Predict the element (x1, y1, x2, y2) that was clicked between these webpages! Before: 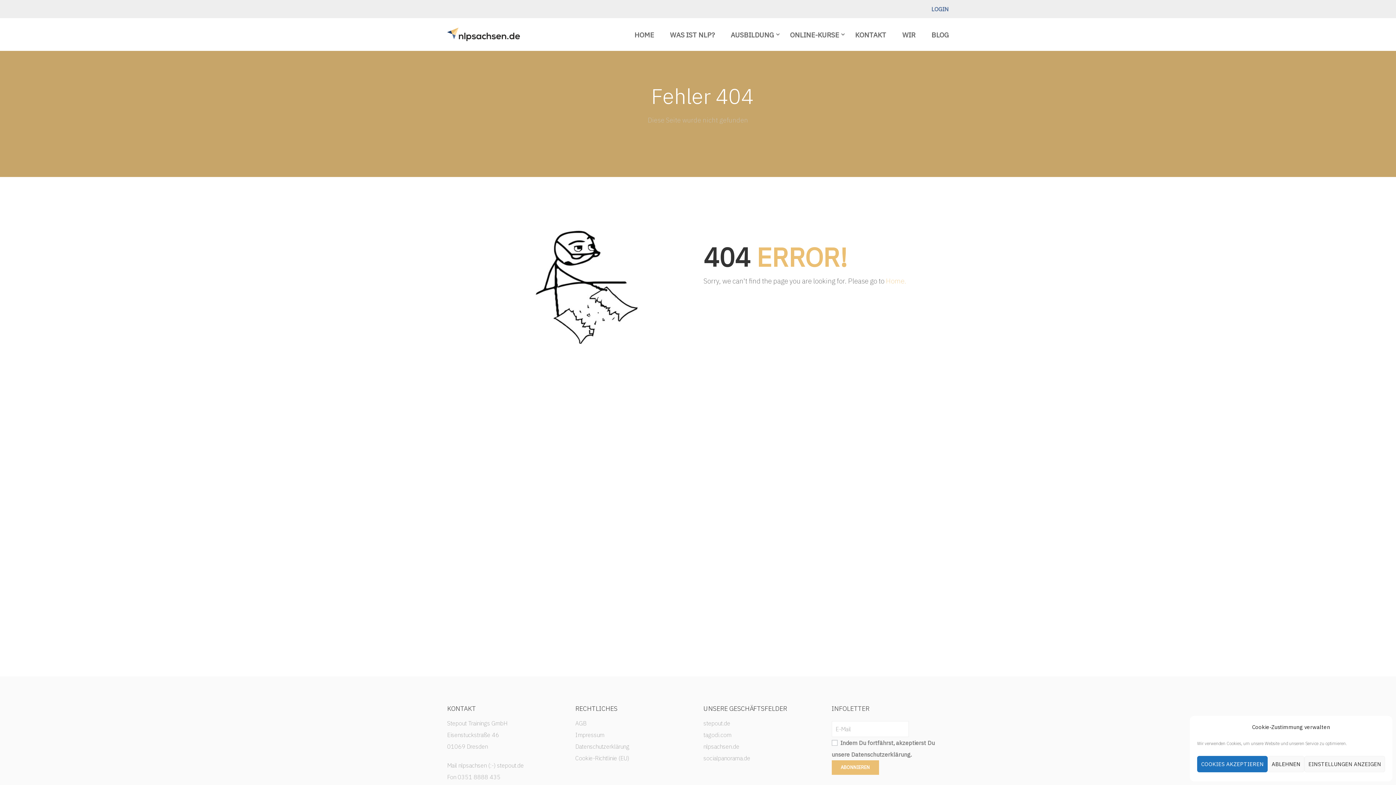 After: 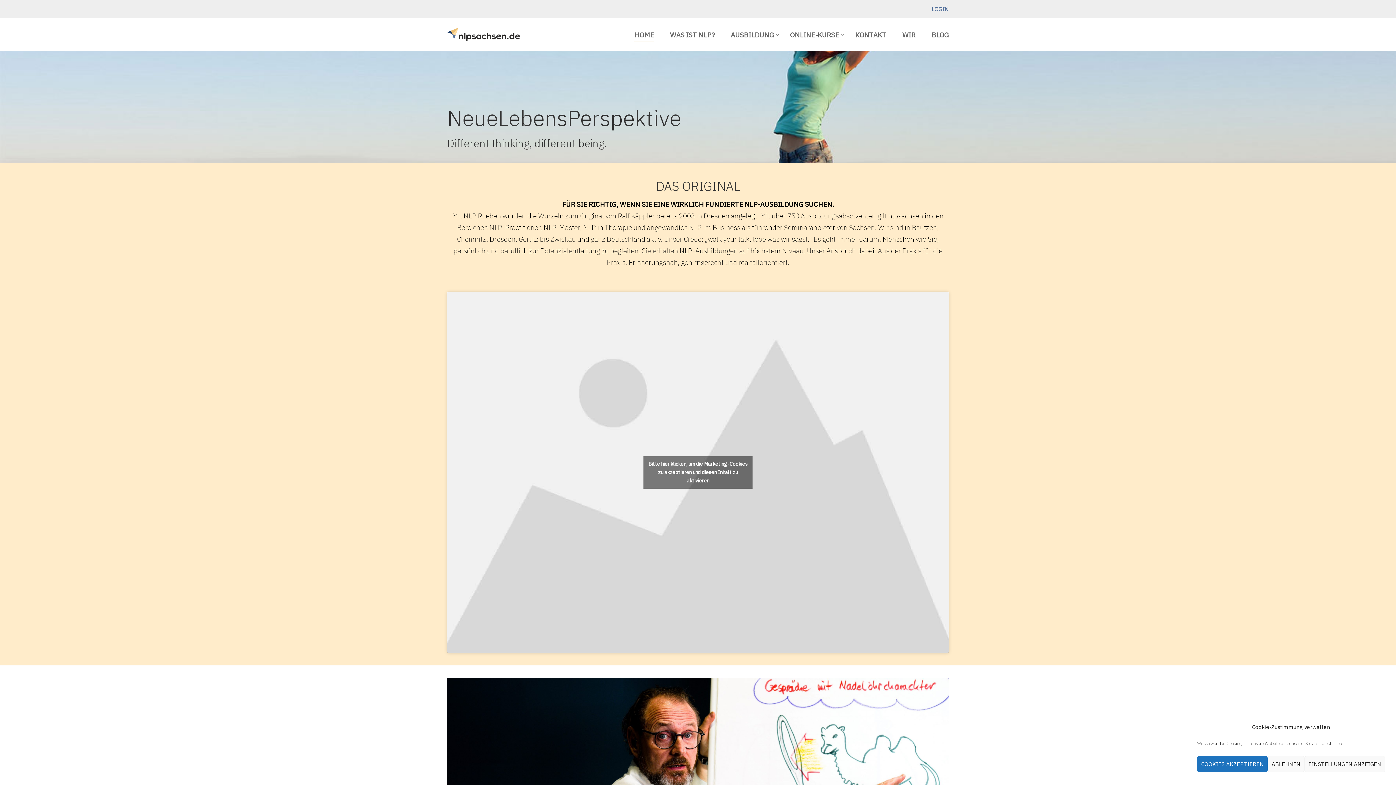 Action: bbox: (627, 27, 661, 49) label: HOME